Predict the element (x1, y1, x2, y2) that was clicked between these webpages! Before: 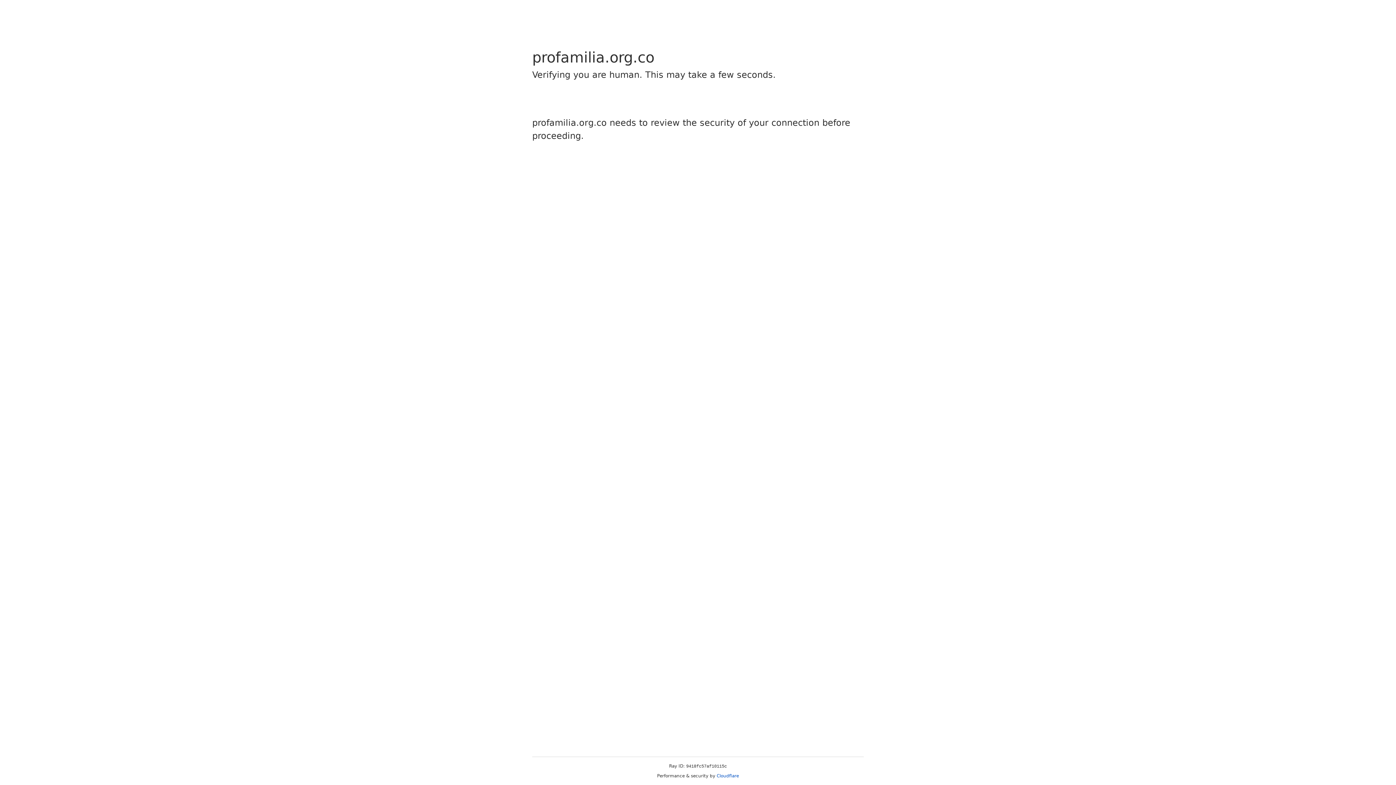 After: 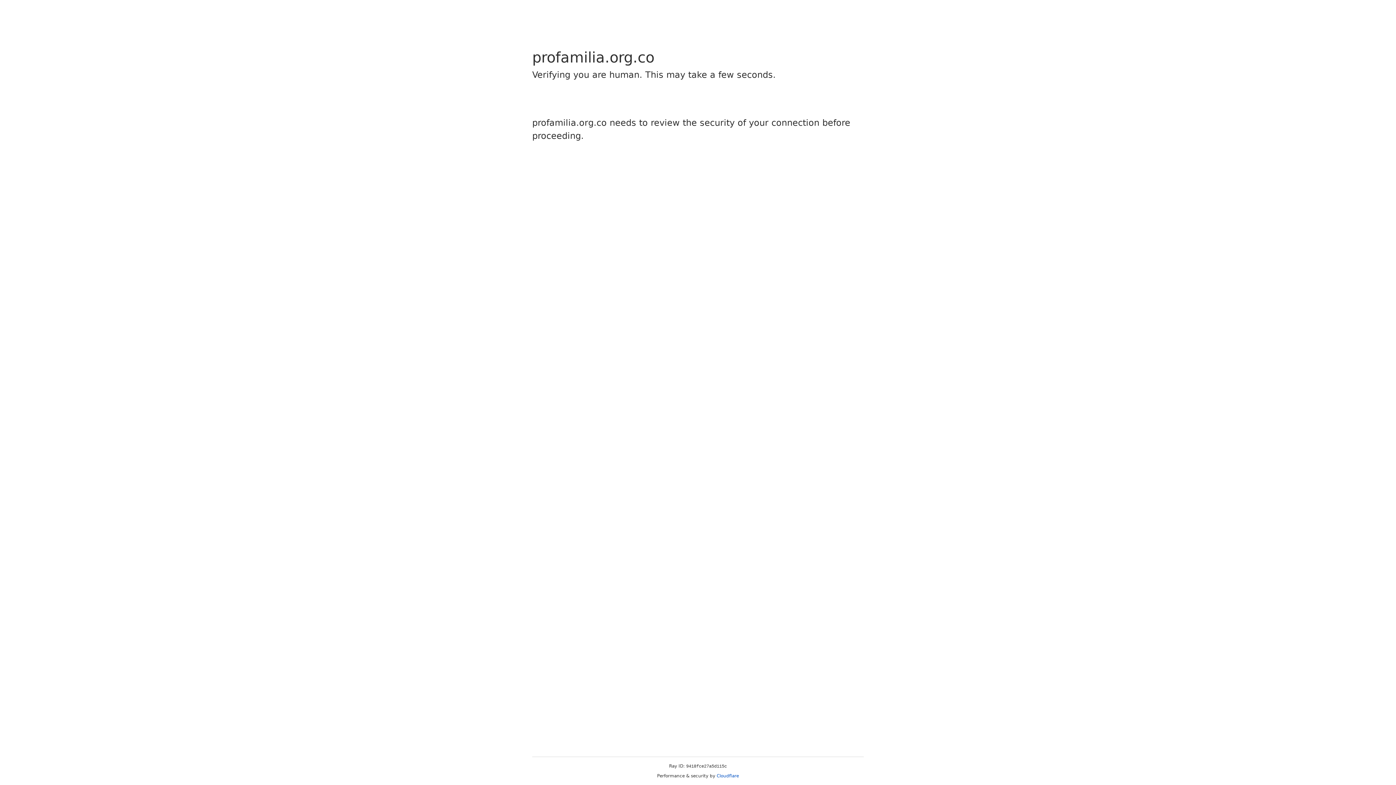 Action: label: Cloudflare bbox: (716, 773, 739, 778)